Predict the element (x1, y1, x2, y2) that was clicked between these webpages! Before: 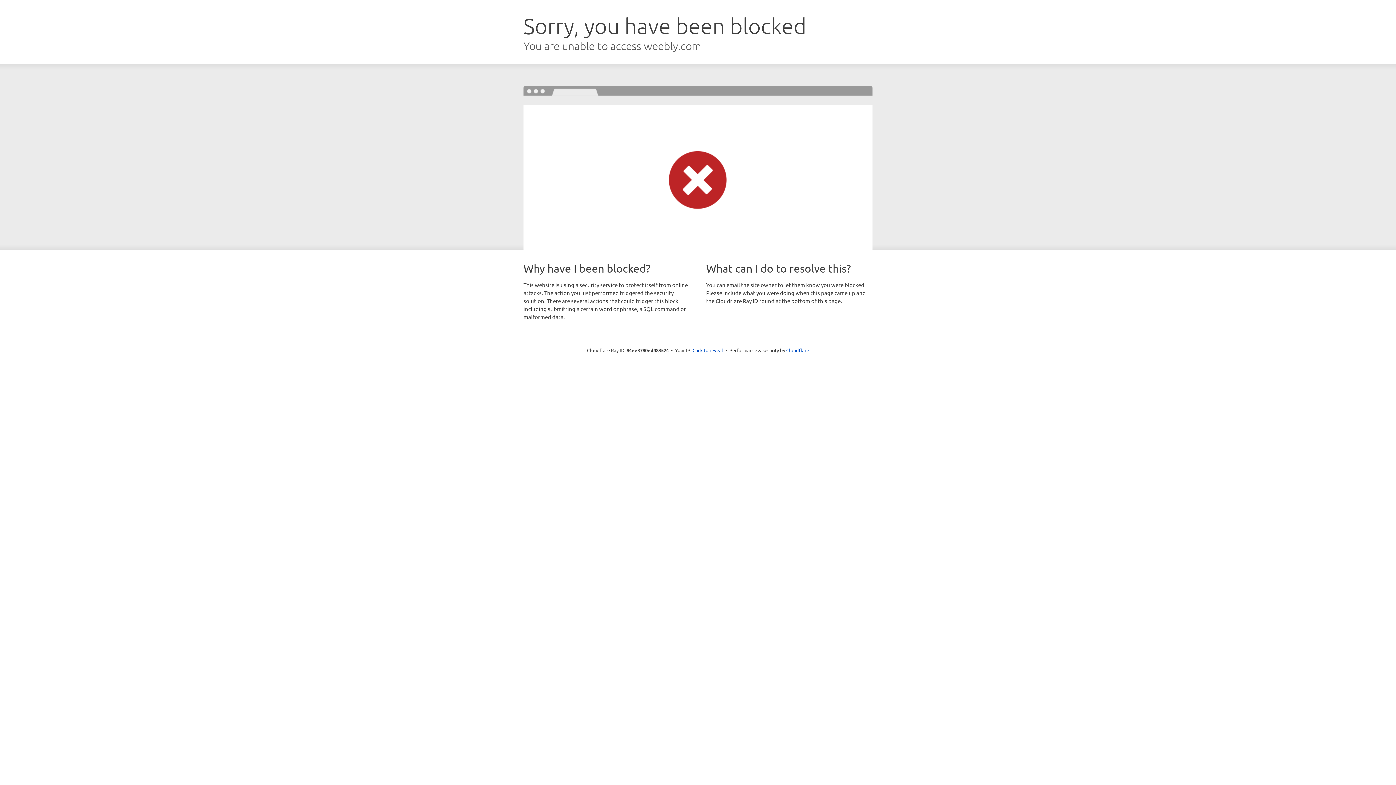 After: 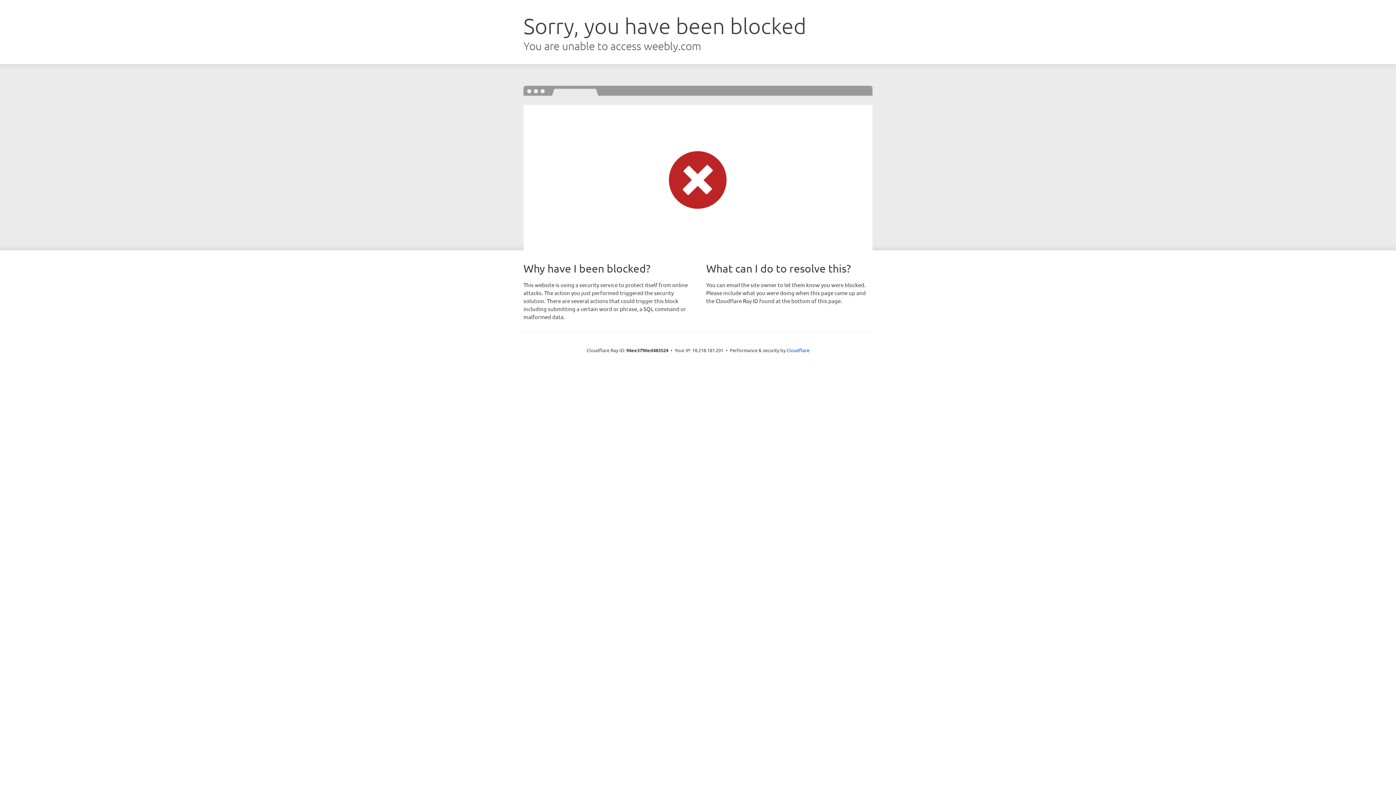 Action: label: Click to reveal bbox: (692, 346, 723, 353)